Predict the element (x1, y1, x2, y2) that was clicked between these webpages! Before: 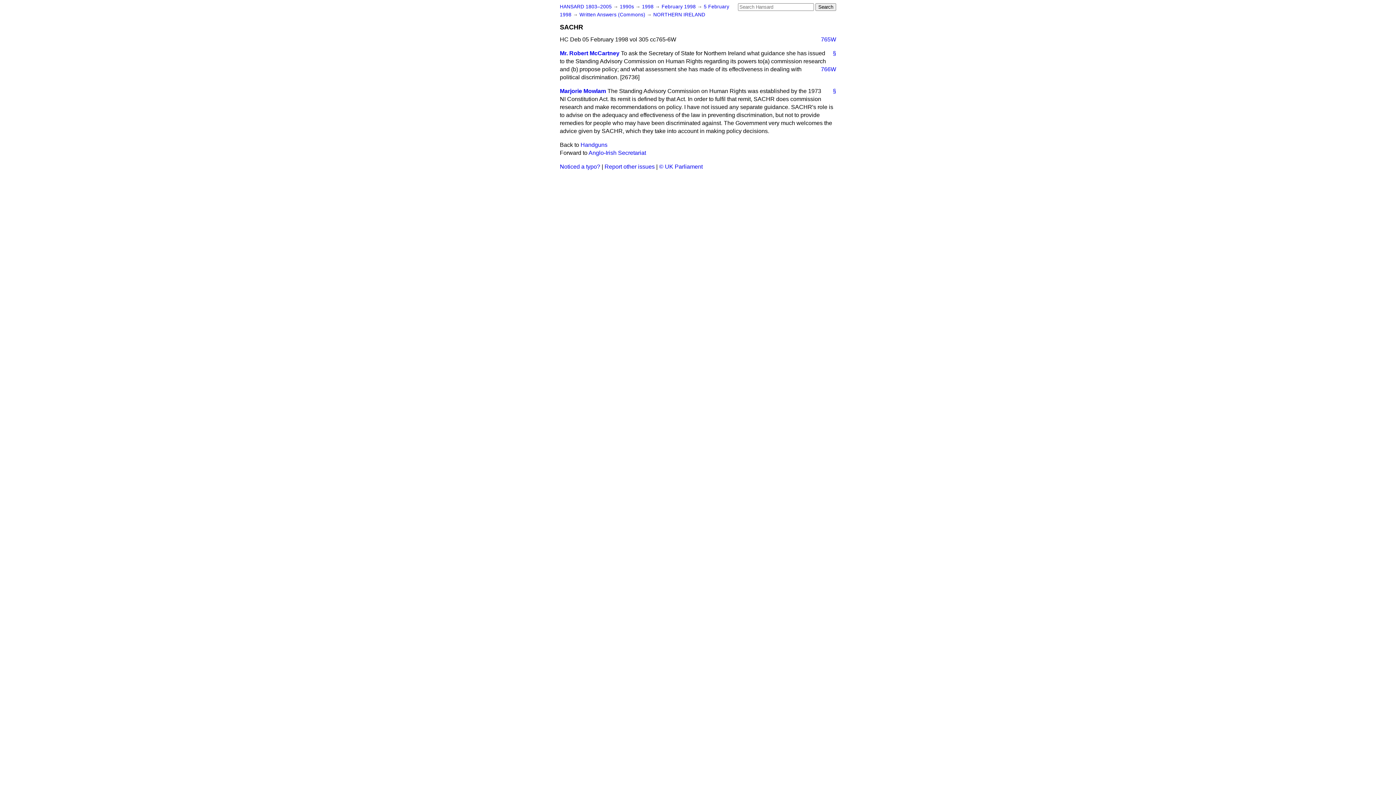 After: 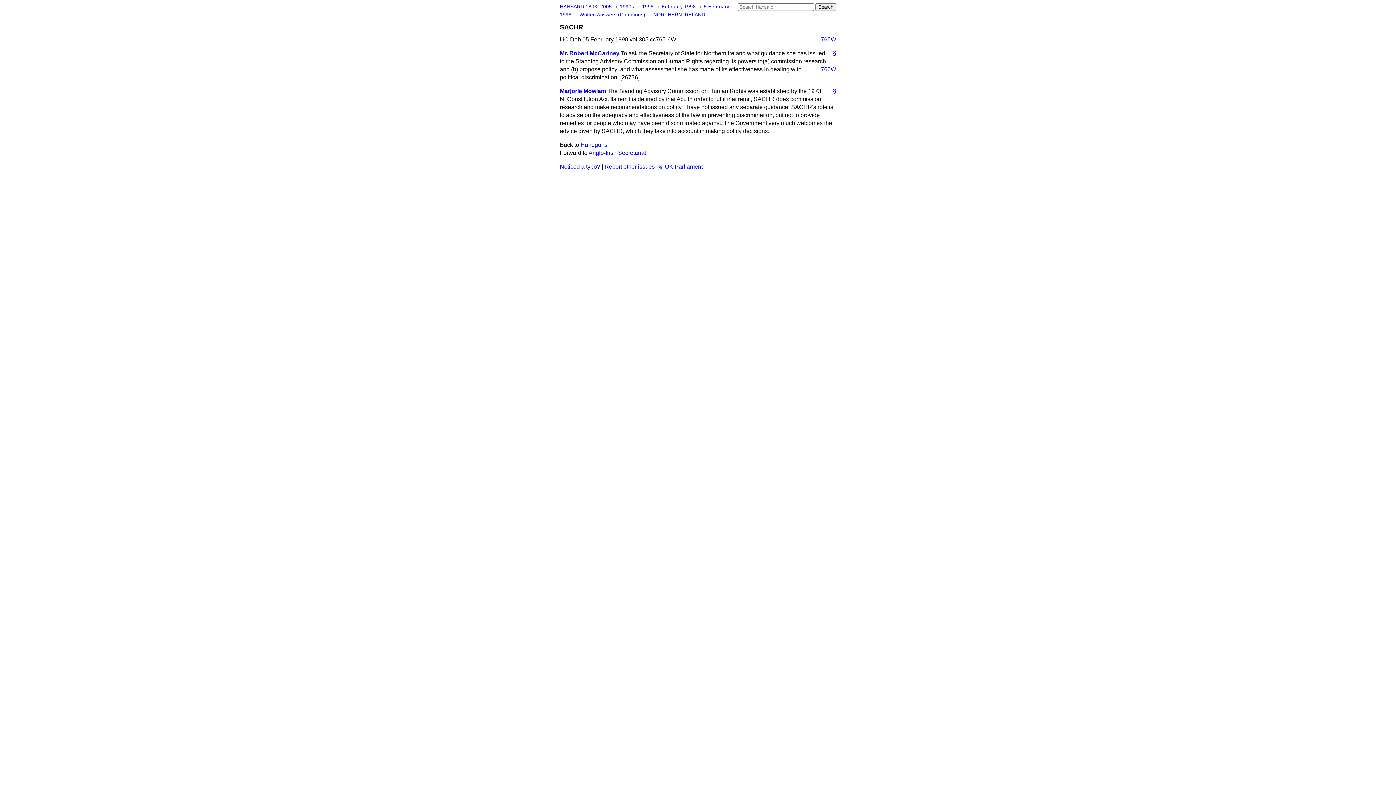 Action: label: § bbox: (827, 49, 836, 57)